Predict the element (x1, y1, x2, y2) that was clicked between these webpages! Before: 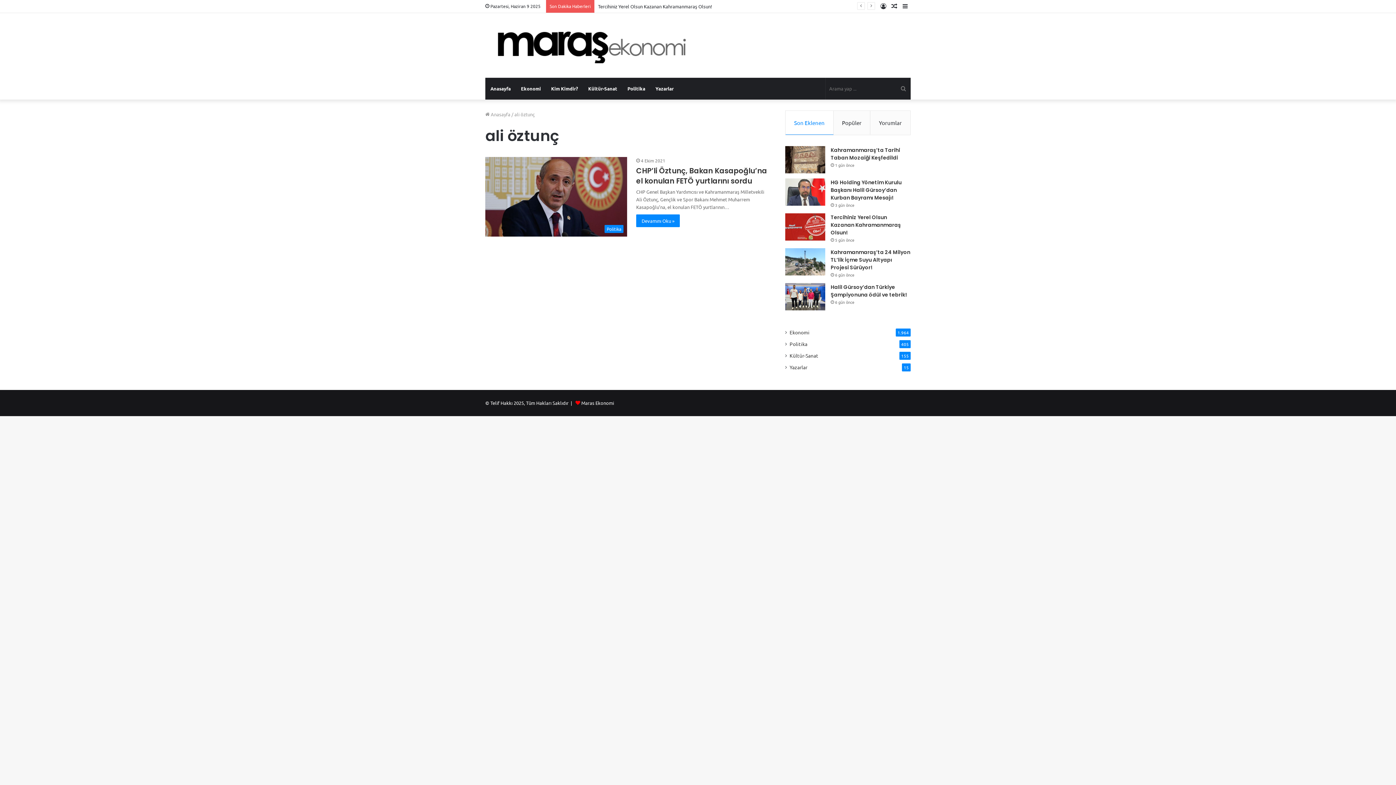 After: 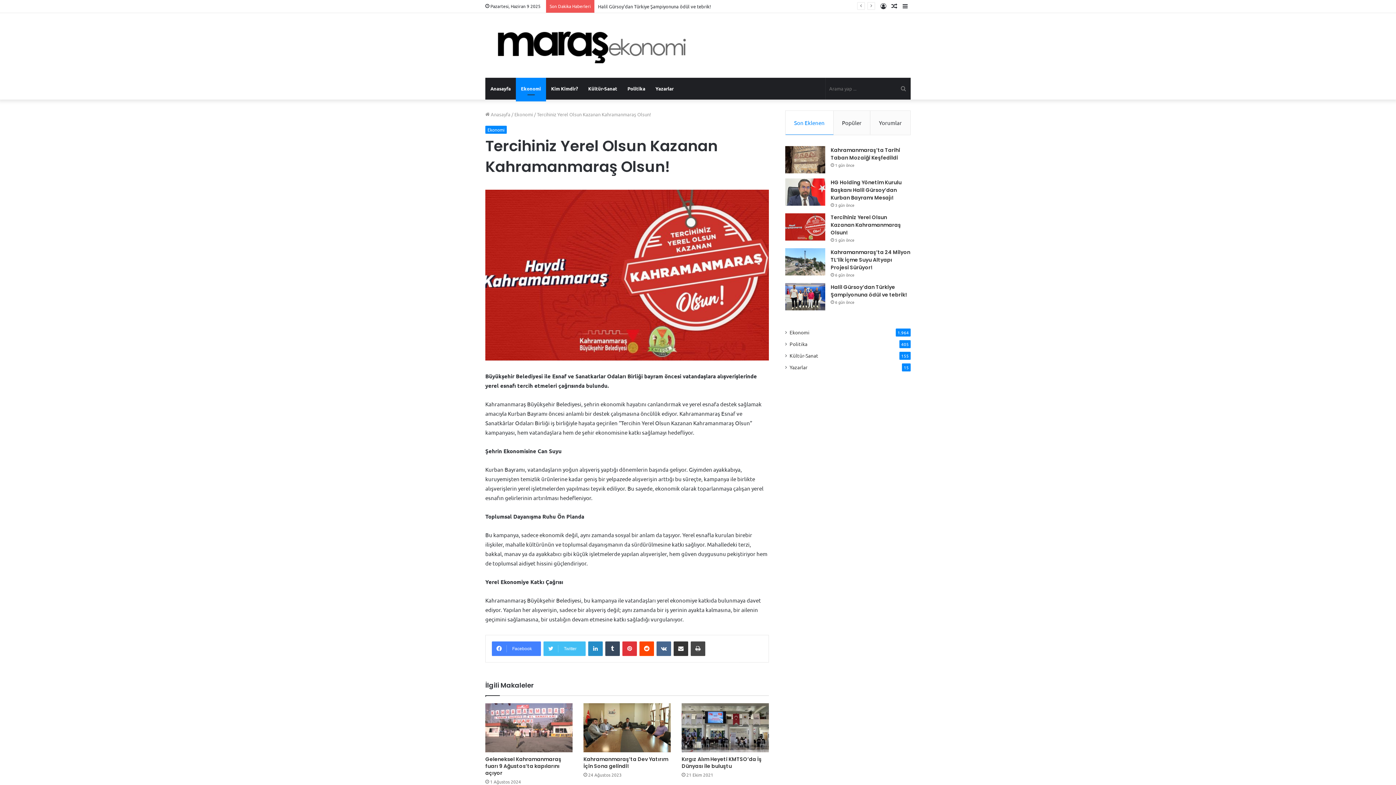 Action: label: Tercihiniz Yerel Olsun Kazanan Kahramanmaraş Olsun! bbox: (785, 213, 825, 240)